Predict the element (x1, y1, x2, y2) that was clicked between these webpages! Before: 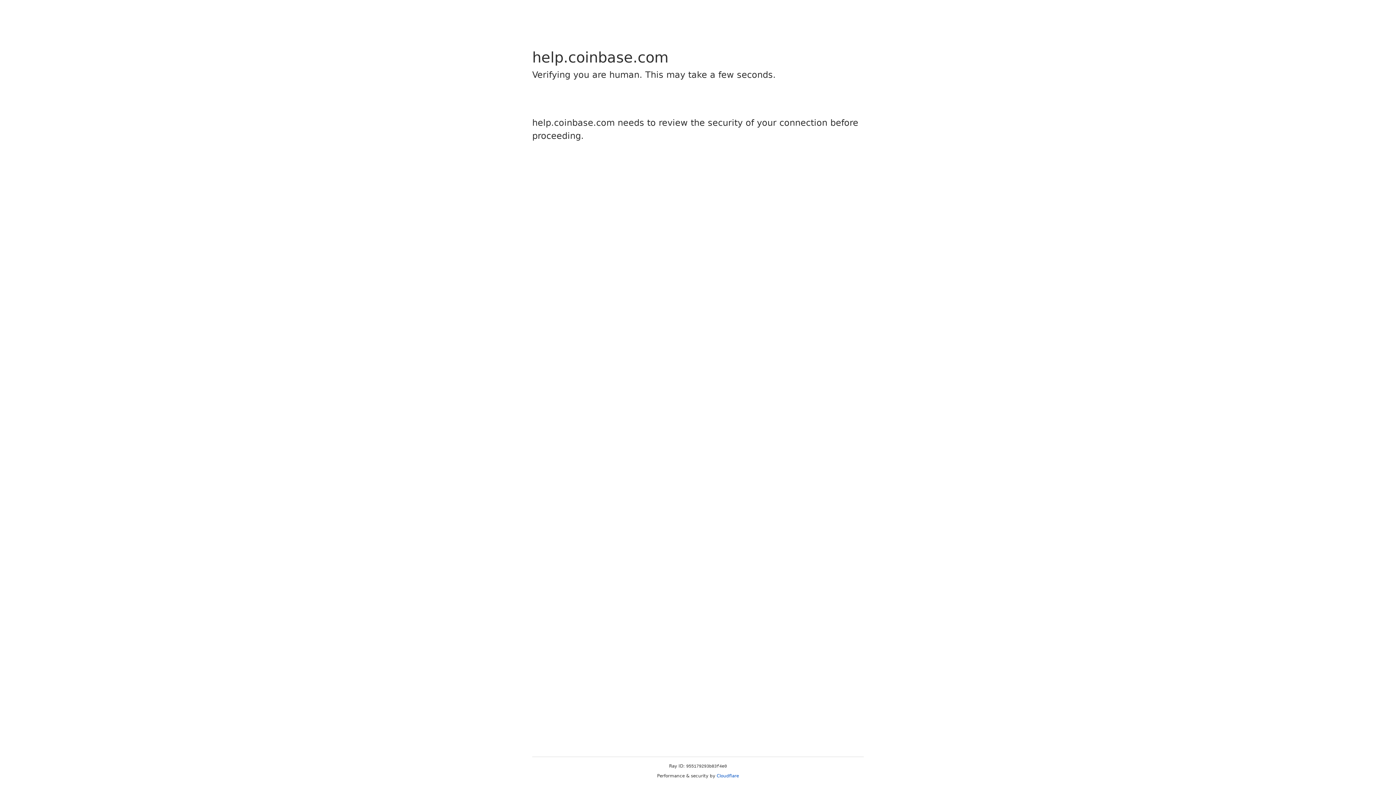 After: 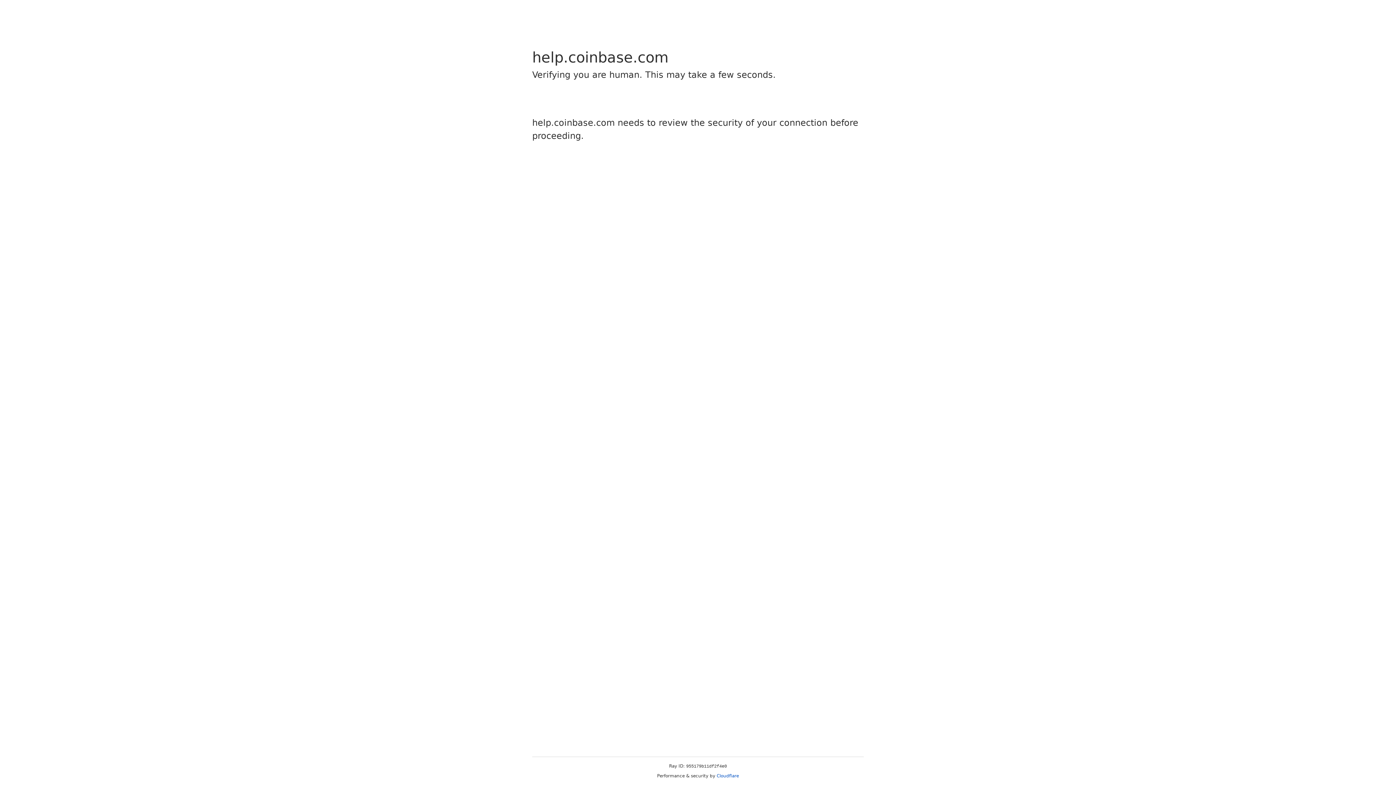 Action: label: Cloudflare bbox: (716, 773, 739, 778)